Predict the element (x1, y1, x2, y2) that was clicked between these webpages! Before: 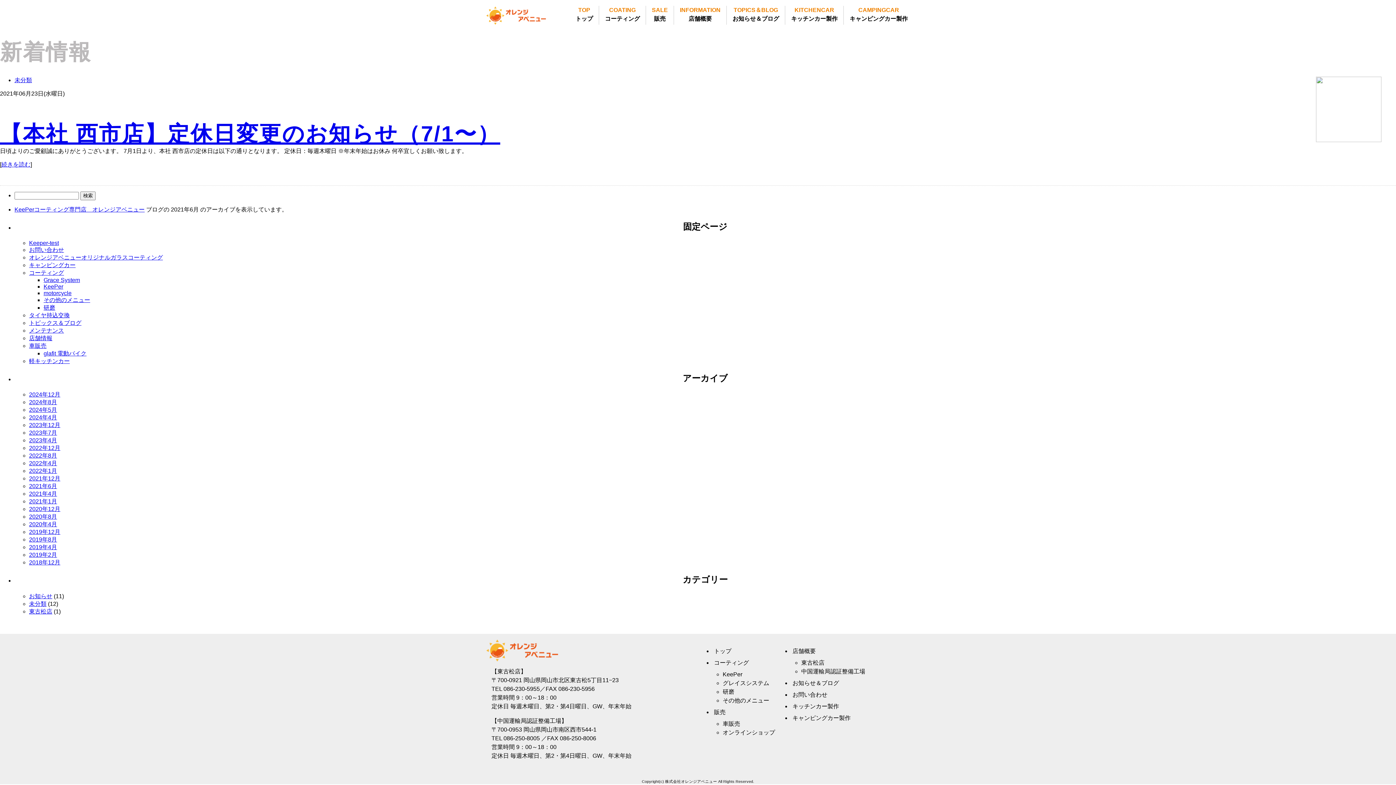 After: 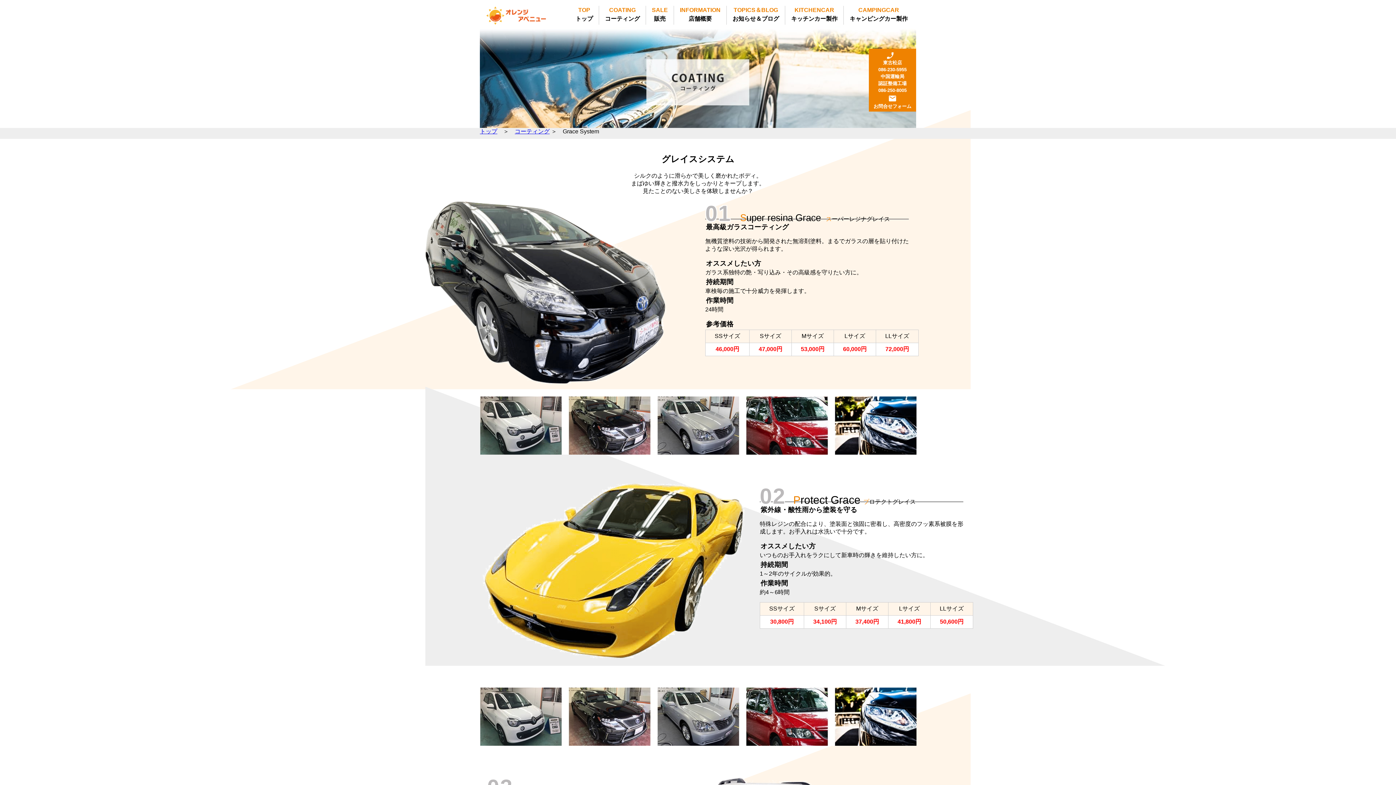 Action: label: Grace System bbox: (43, 276, 80, 283)